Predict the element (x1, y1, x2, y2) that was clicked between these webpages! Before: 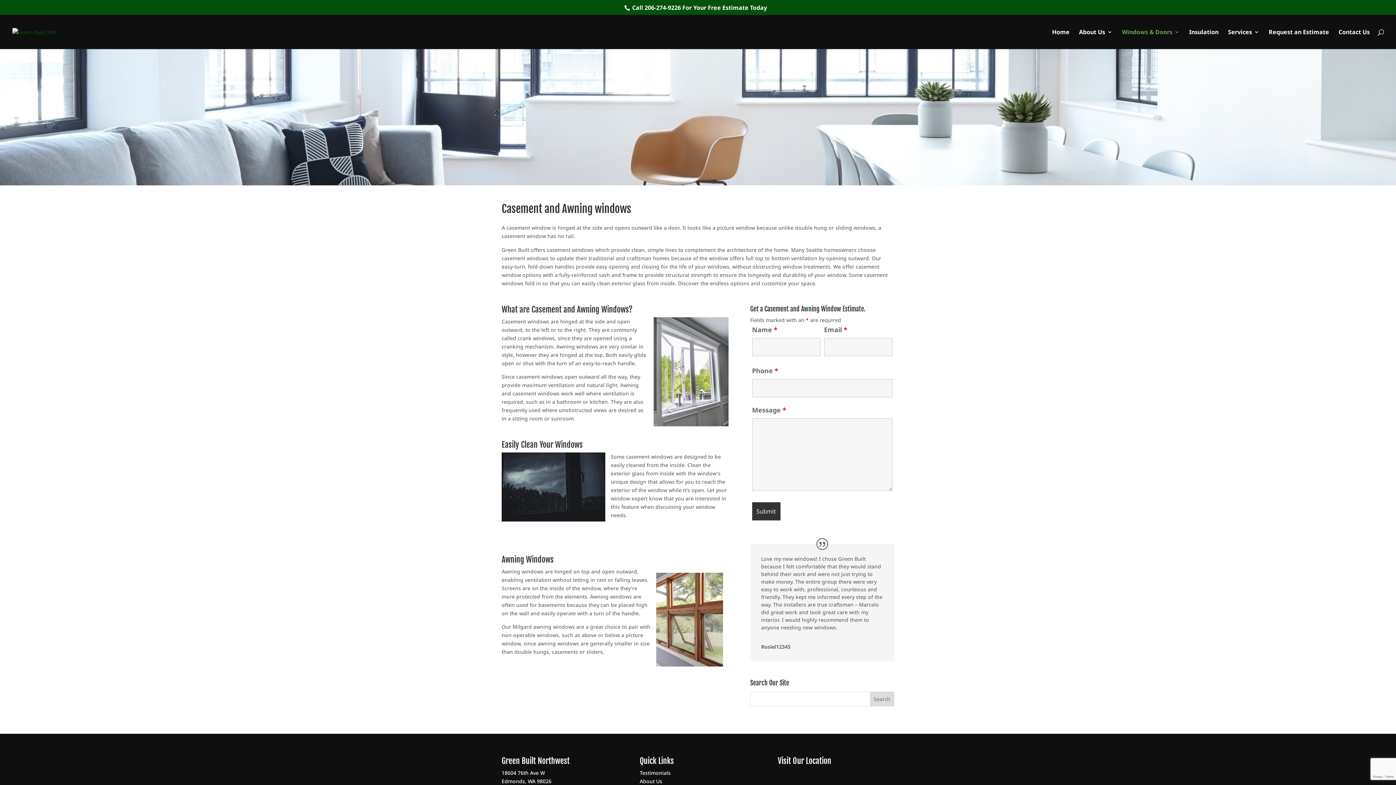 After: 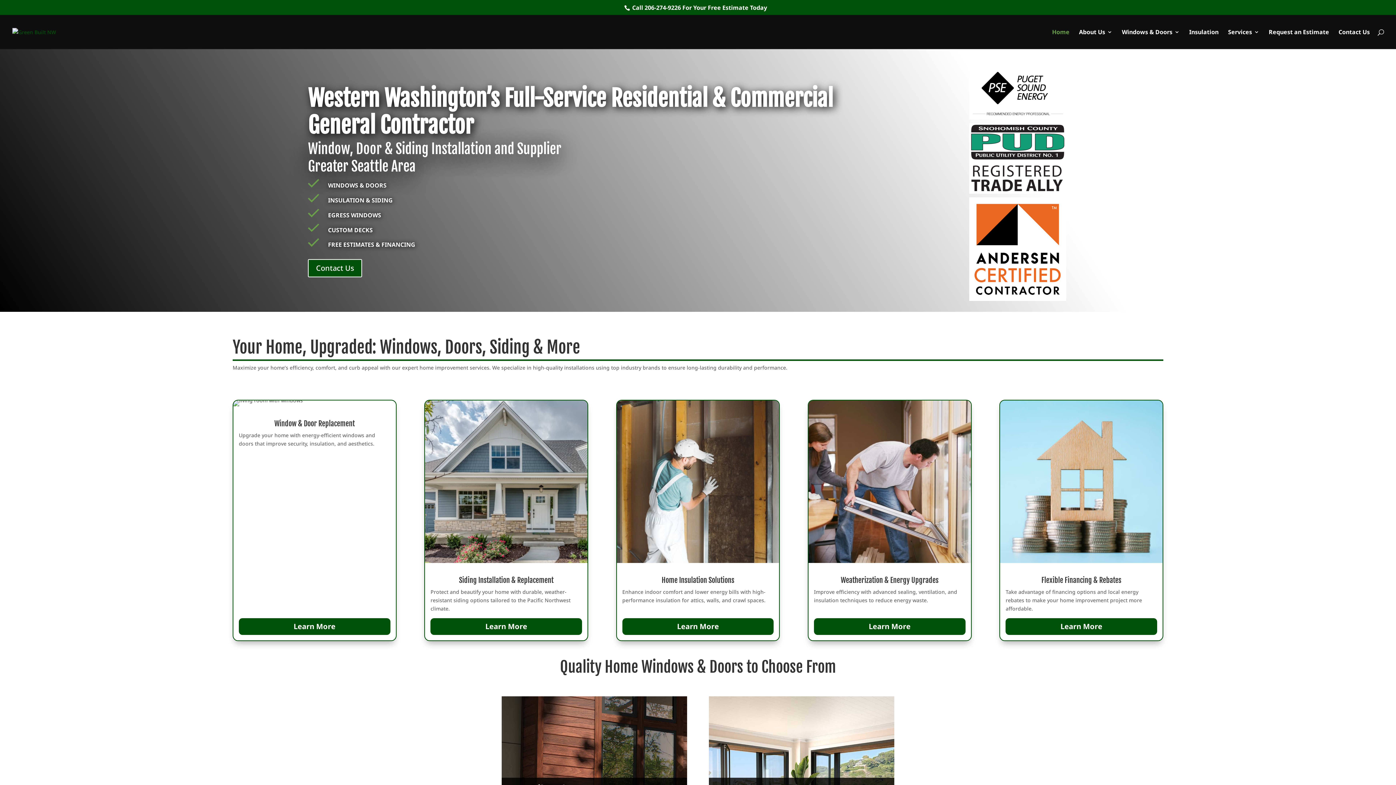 Action: bbox: (12, 27, 56, 34)